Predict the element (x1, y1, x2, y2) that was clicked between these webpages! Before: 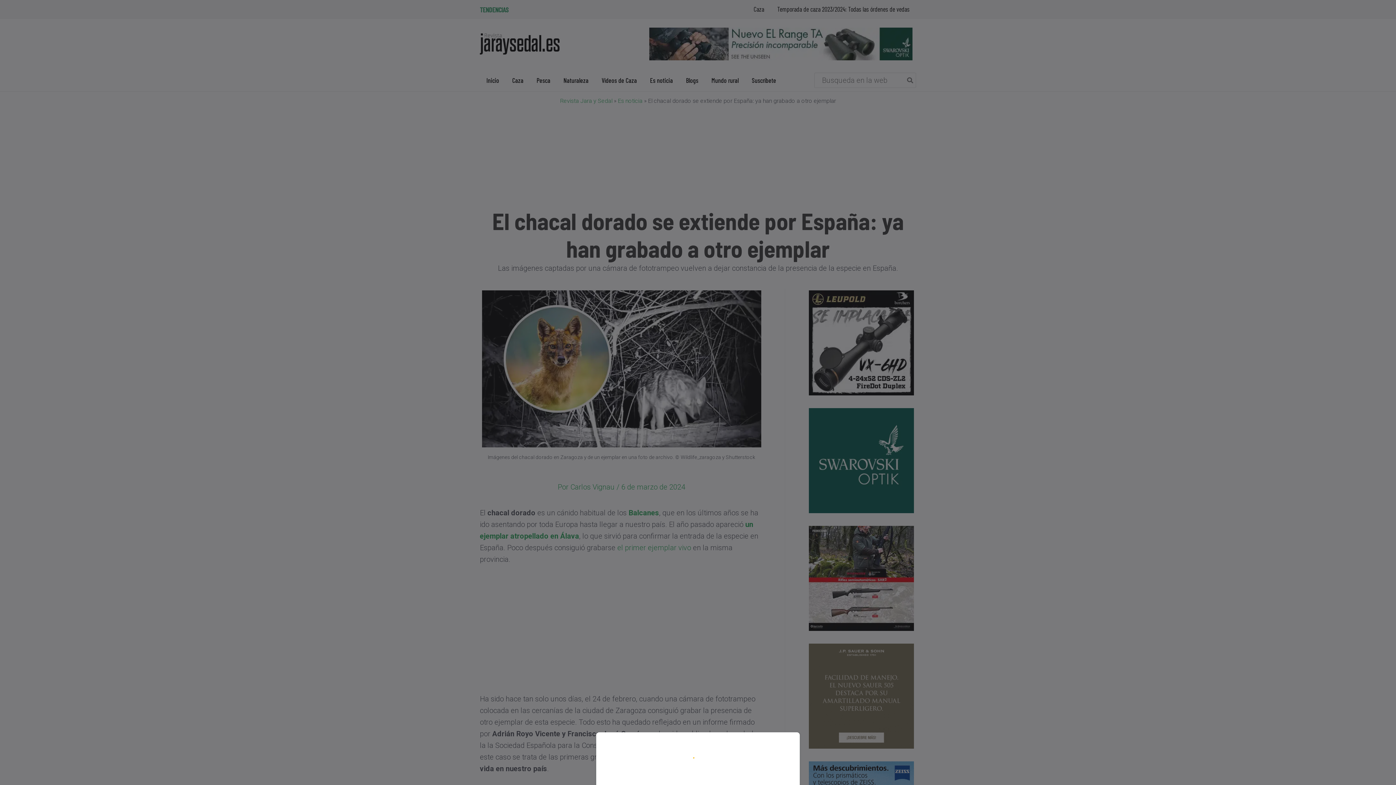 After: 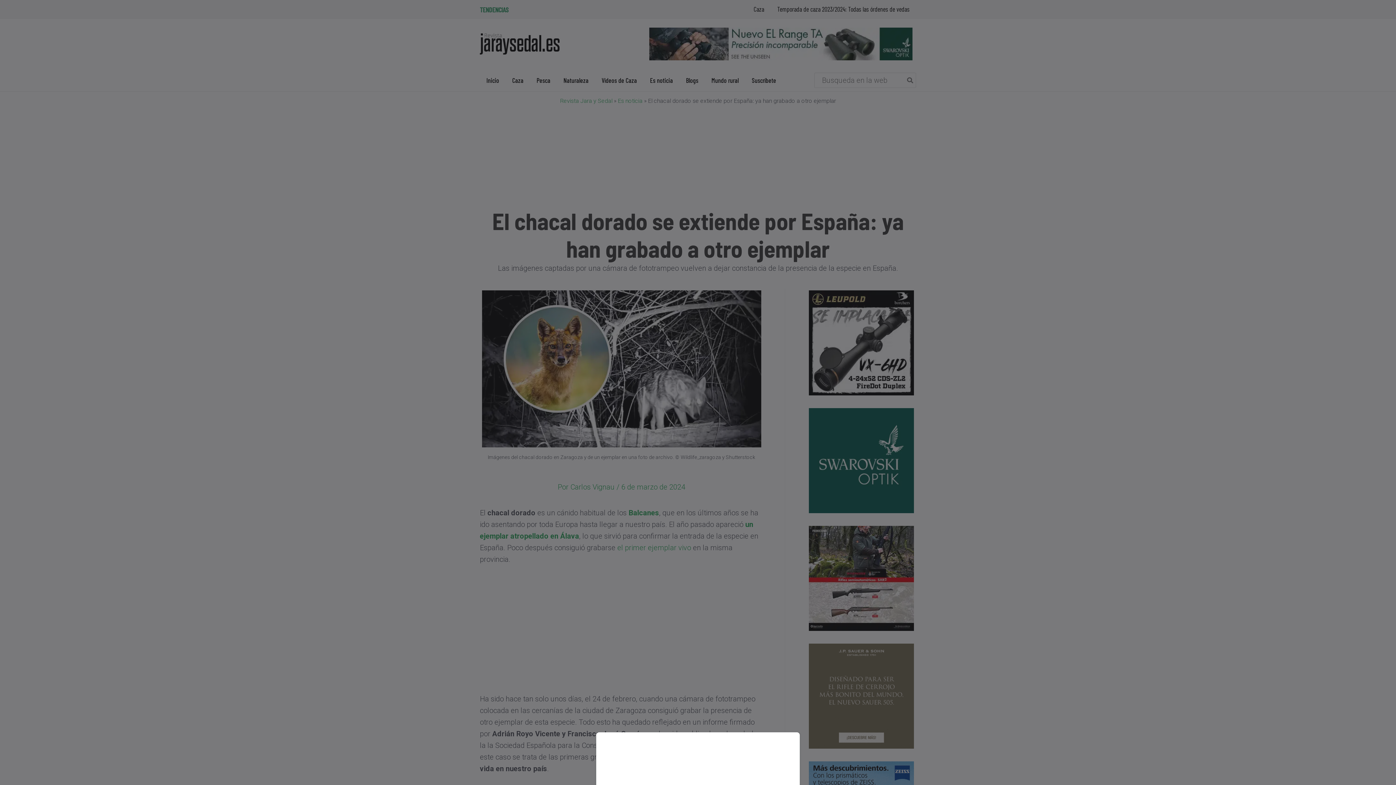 Action: bbox: (0, 0, 1396, 785)